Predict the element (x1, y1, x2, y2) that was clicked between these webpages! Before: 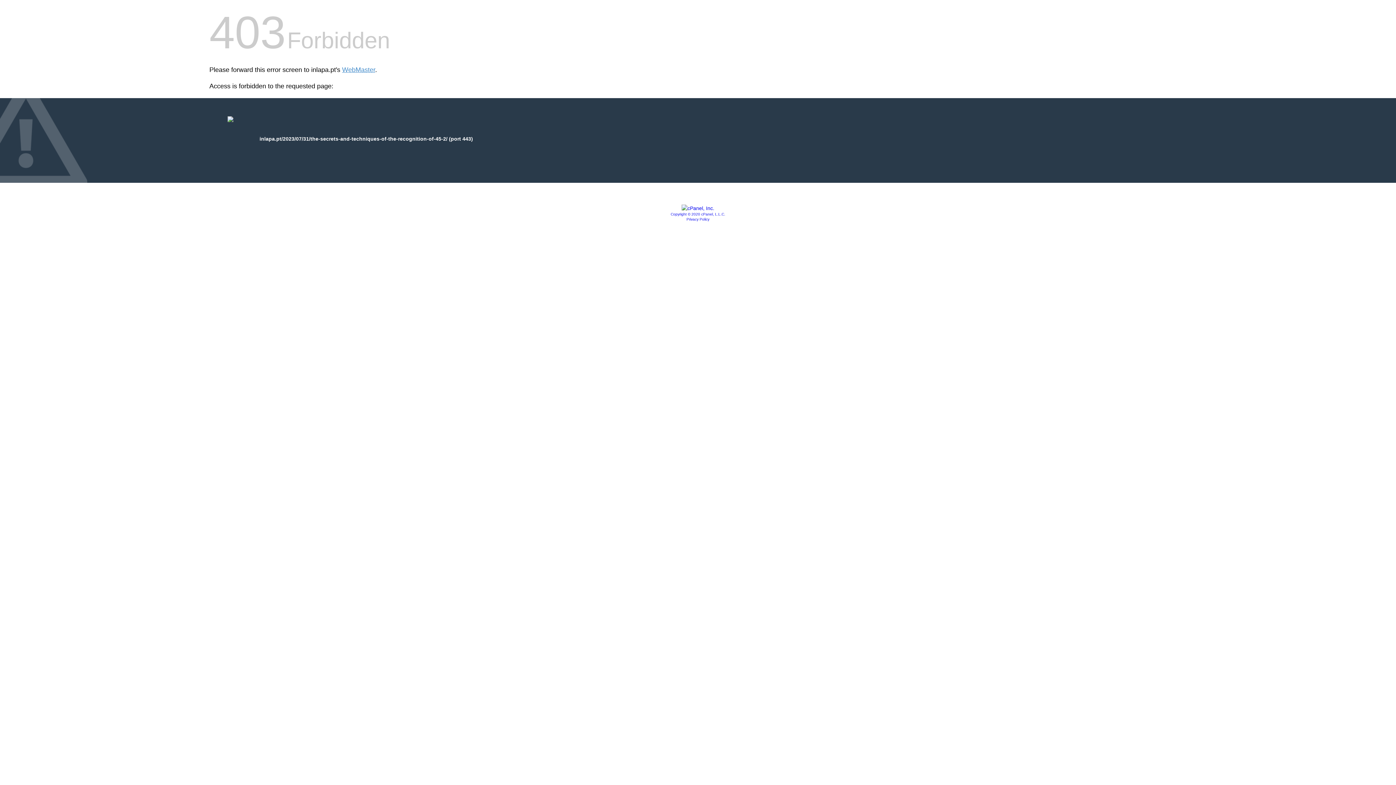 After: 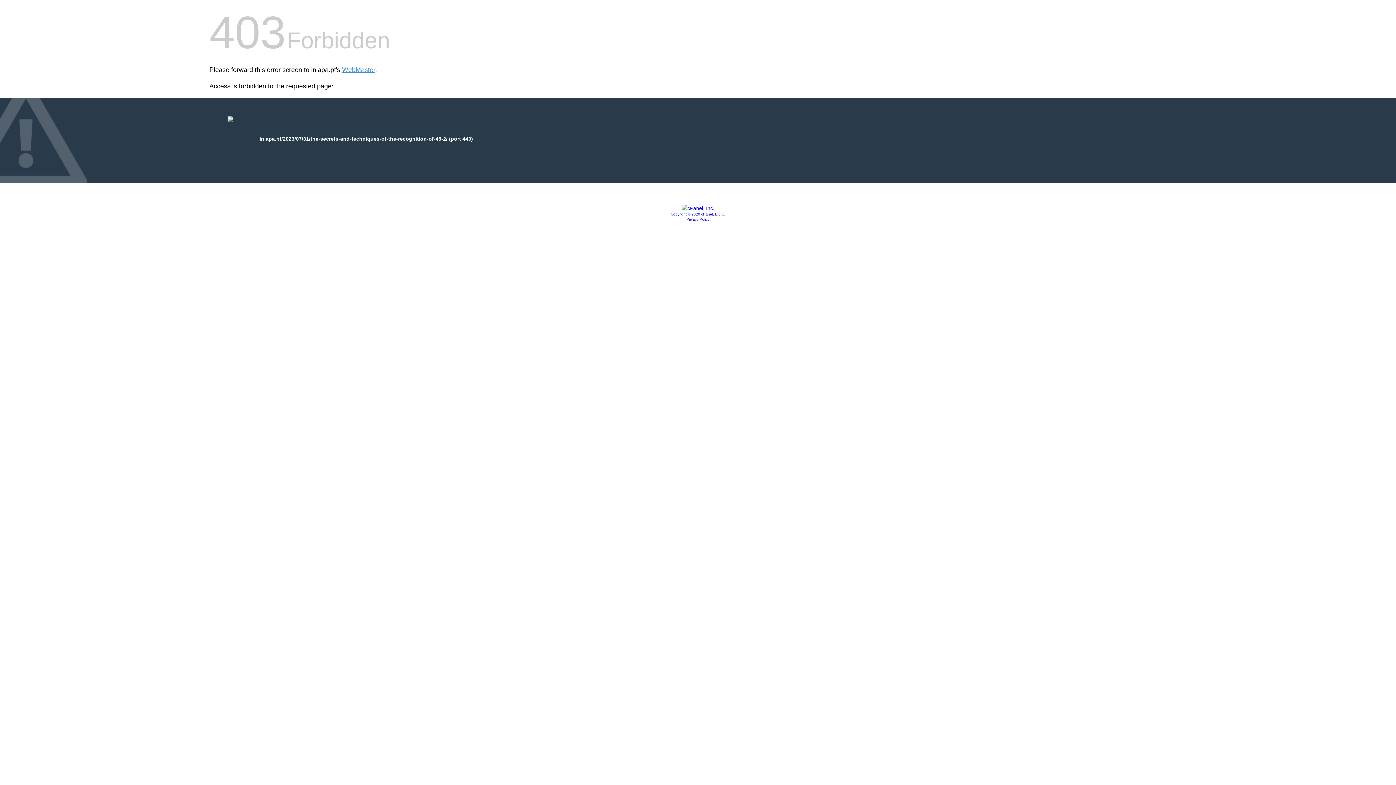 Action: bbox: (681, 205, 714, 211)